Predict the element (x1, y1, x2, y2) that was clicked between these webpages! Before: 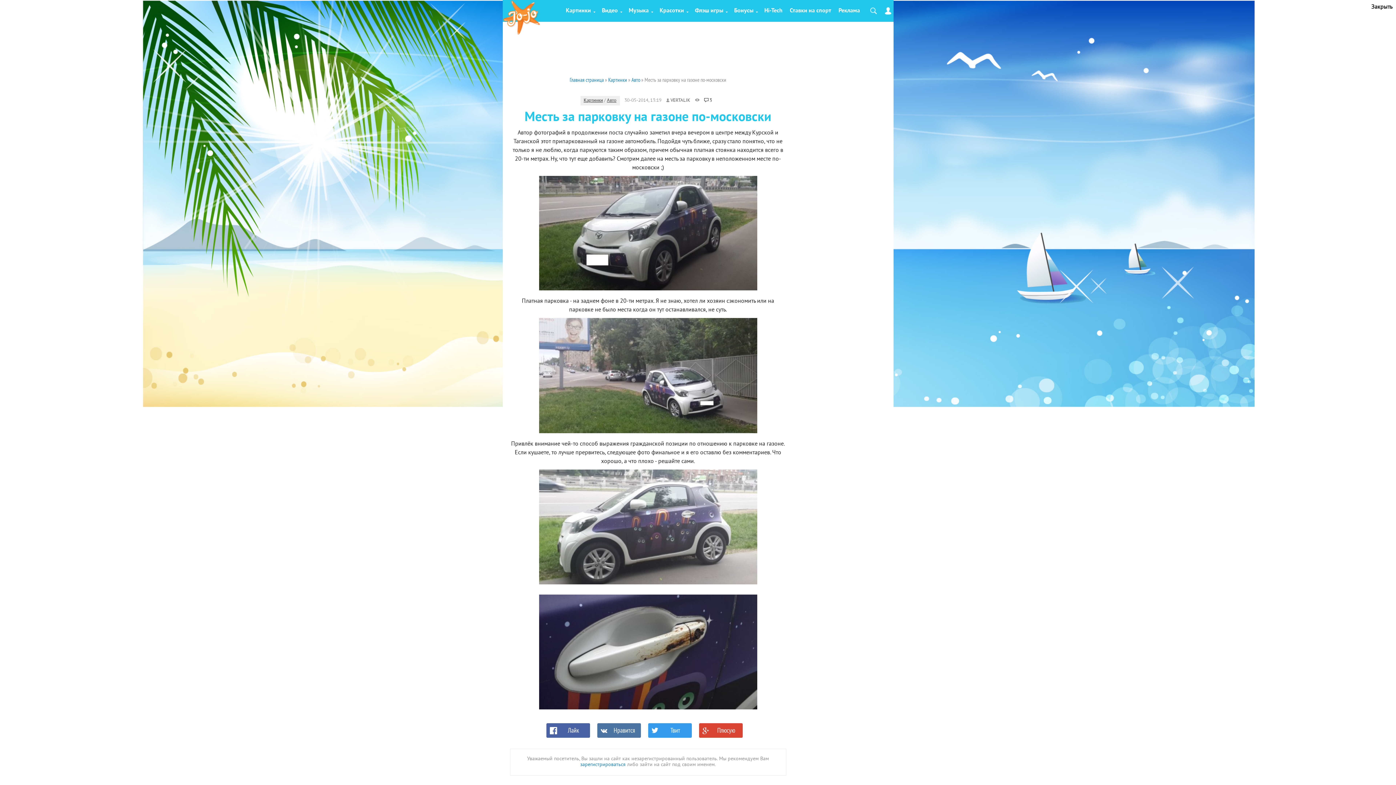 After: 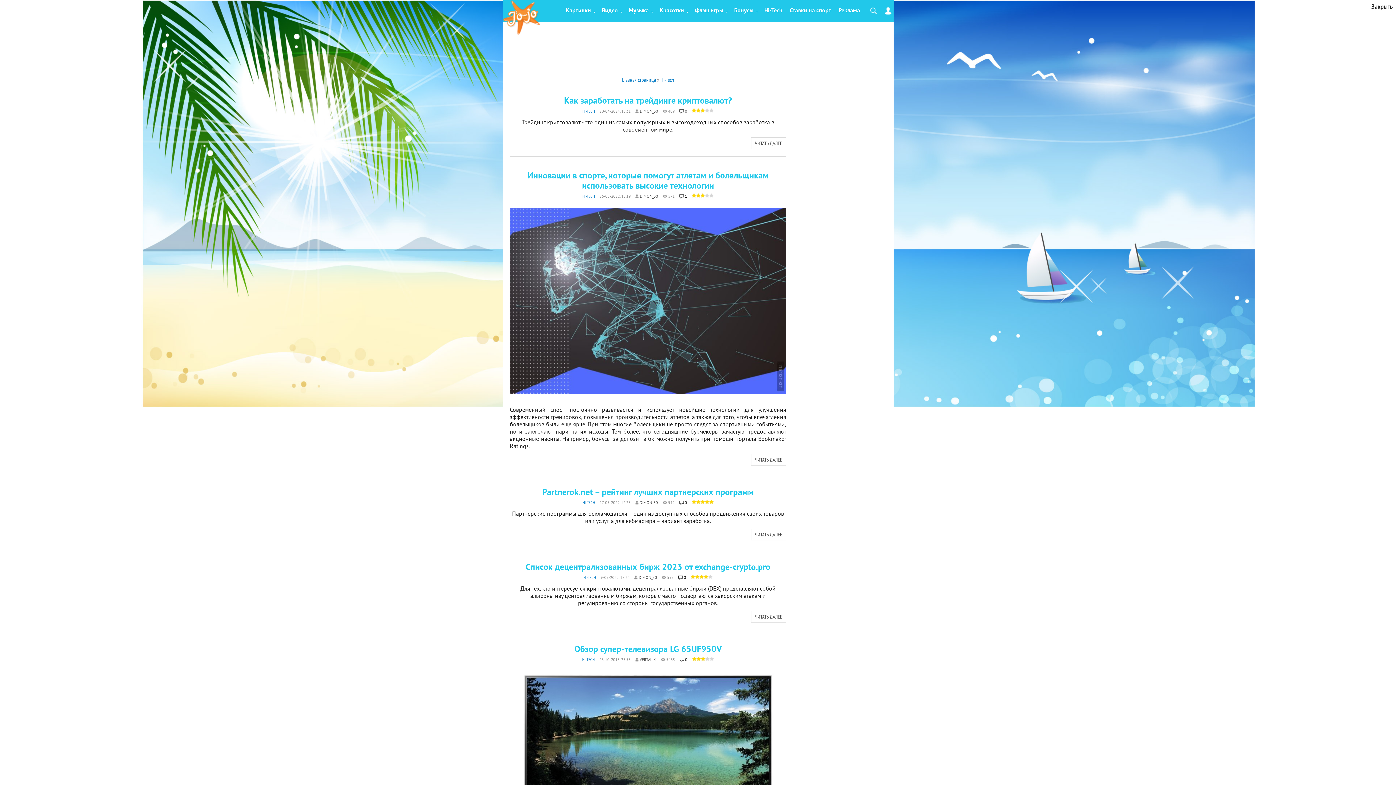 Action: bbox: (760, 5, 786, 16) label: Hi-Tech